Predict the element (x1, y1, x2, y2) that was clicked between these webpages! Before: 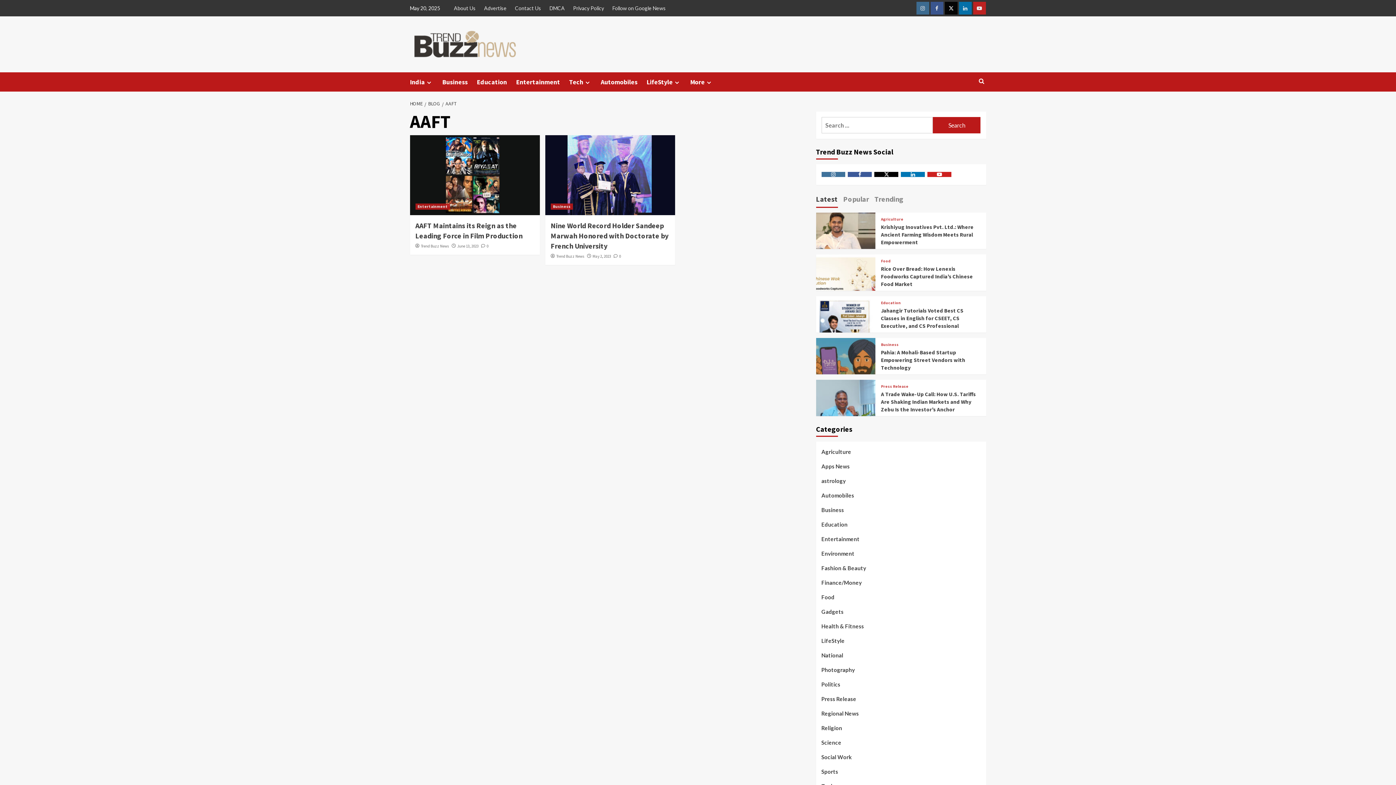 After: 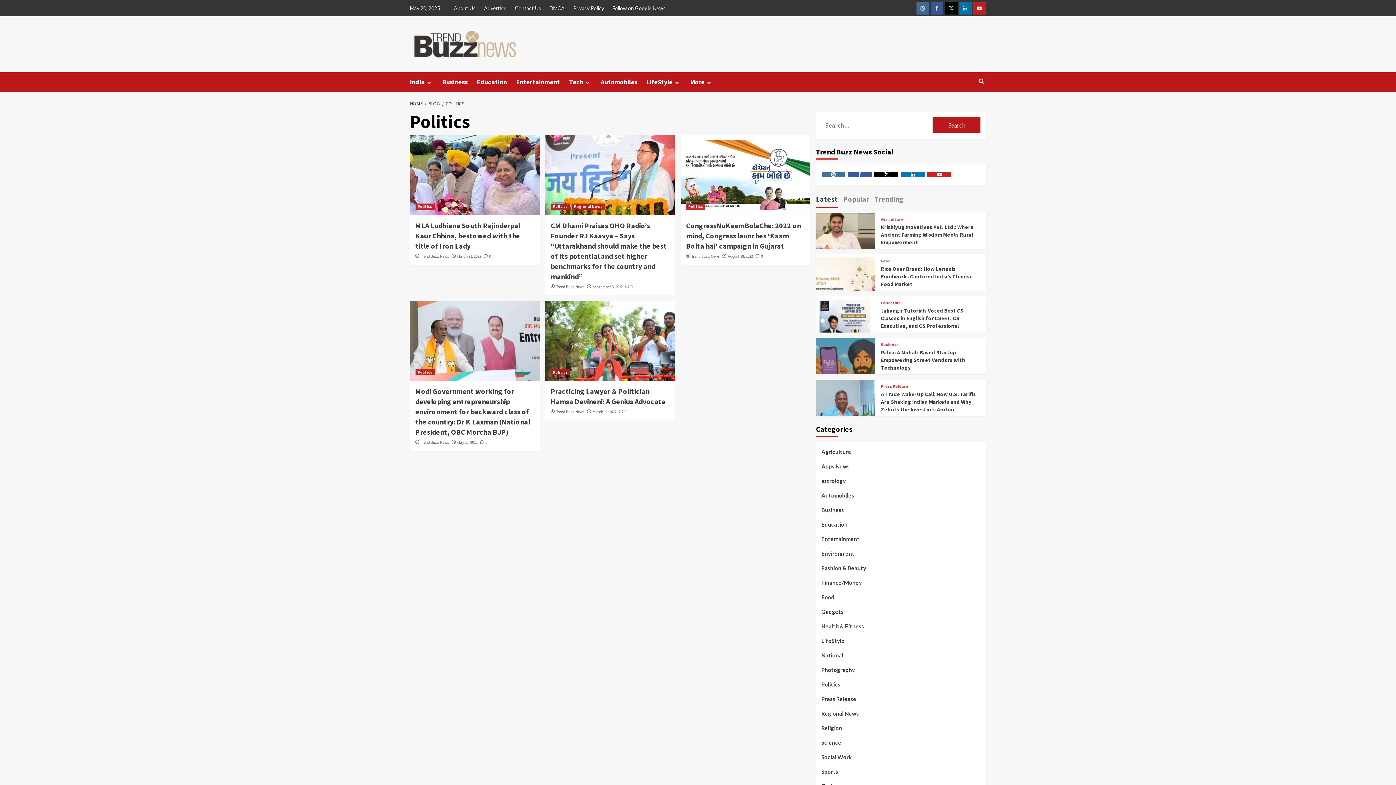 Action: bbox: (821, 680, 840, 694) label: Politics